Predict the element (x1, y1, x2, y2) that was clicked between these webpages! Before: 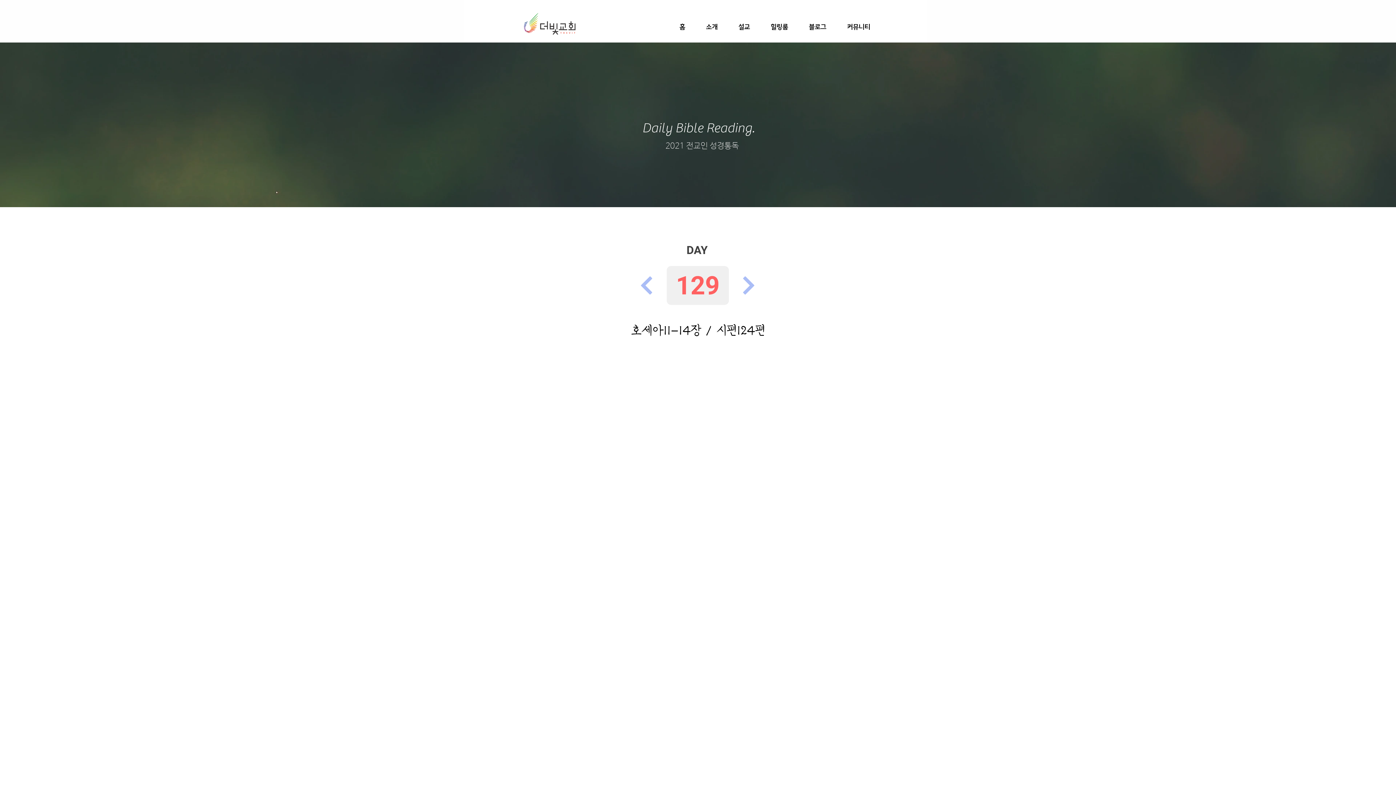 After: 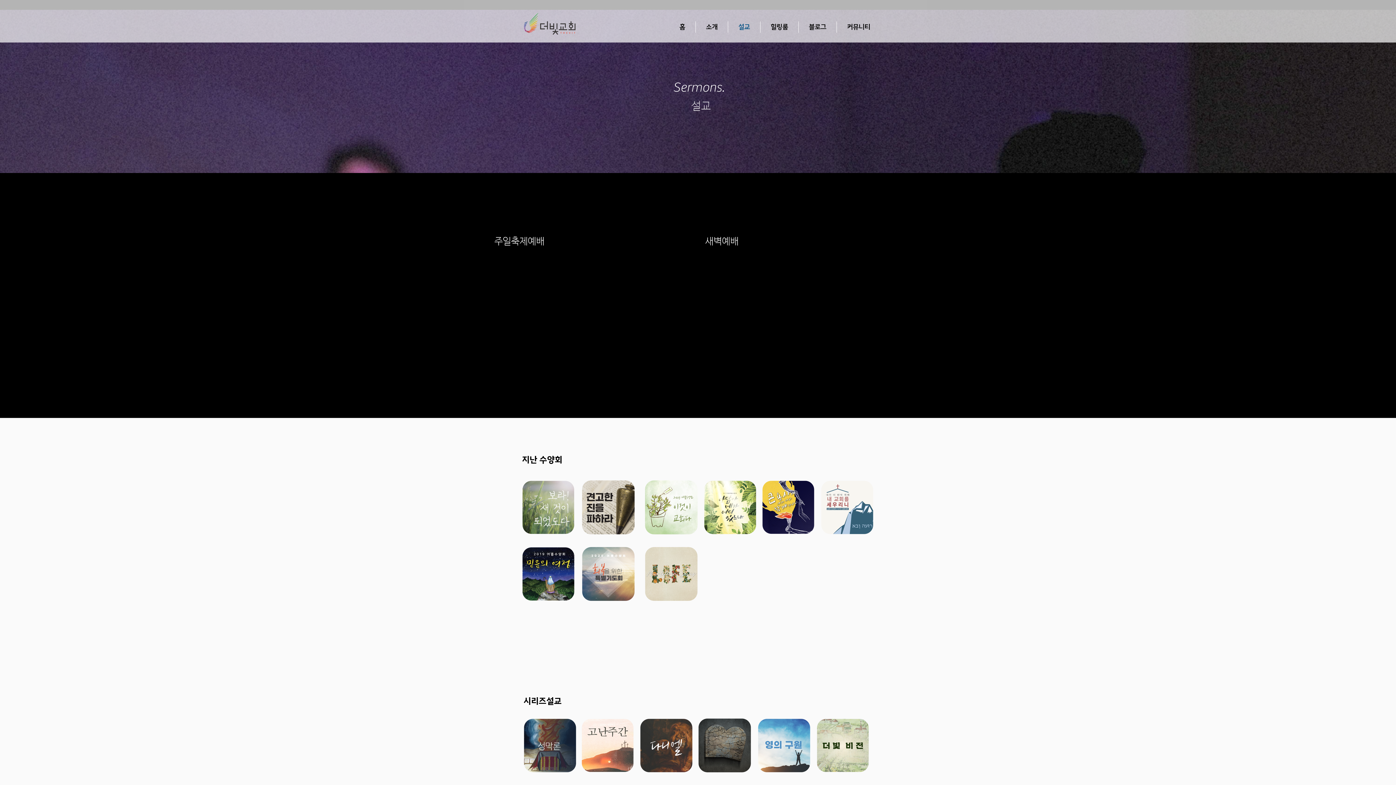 Action: bbox: (728, 21, 760, 32) label: 설교